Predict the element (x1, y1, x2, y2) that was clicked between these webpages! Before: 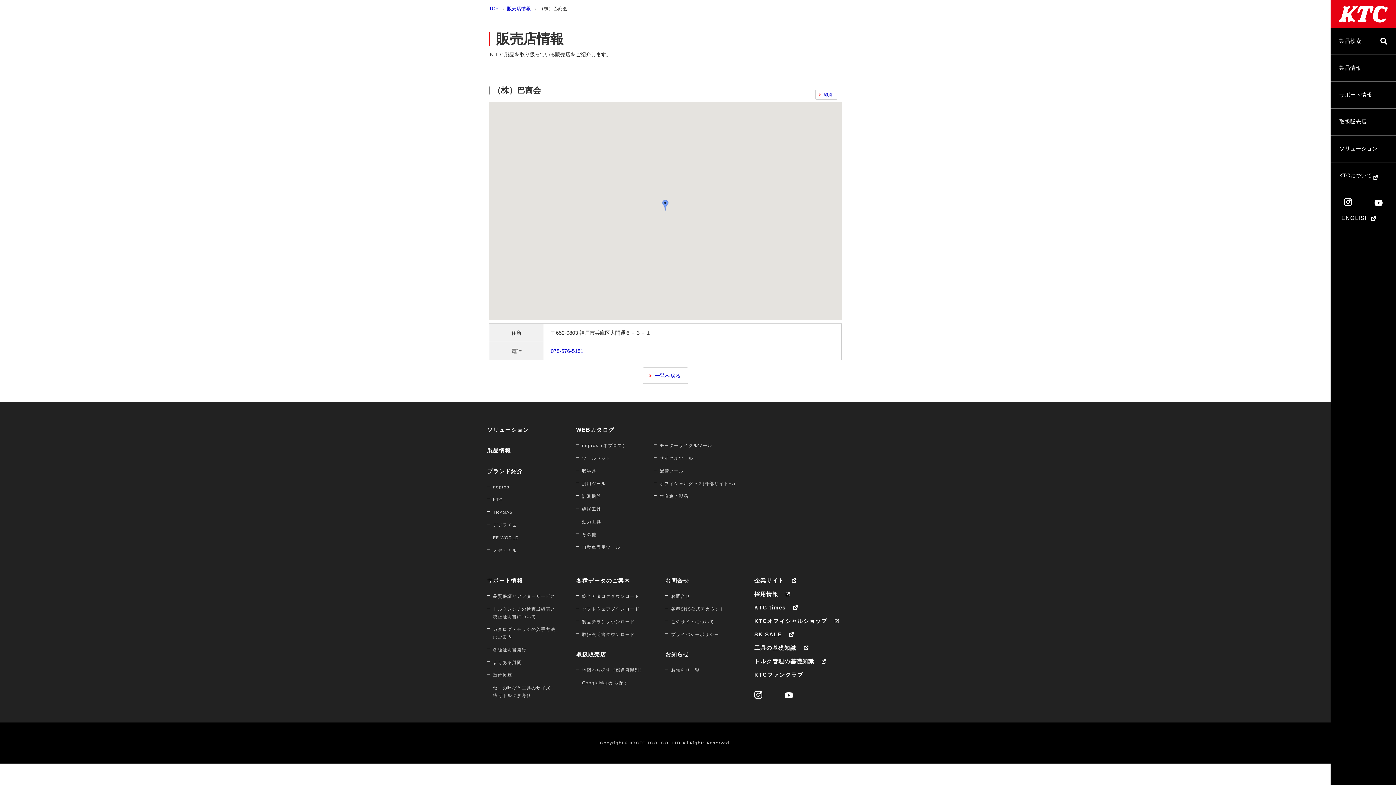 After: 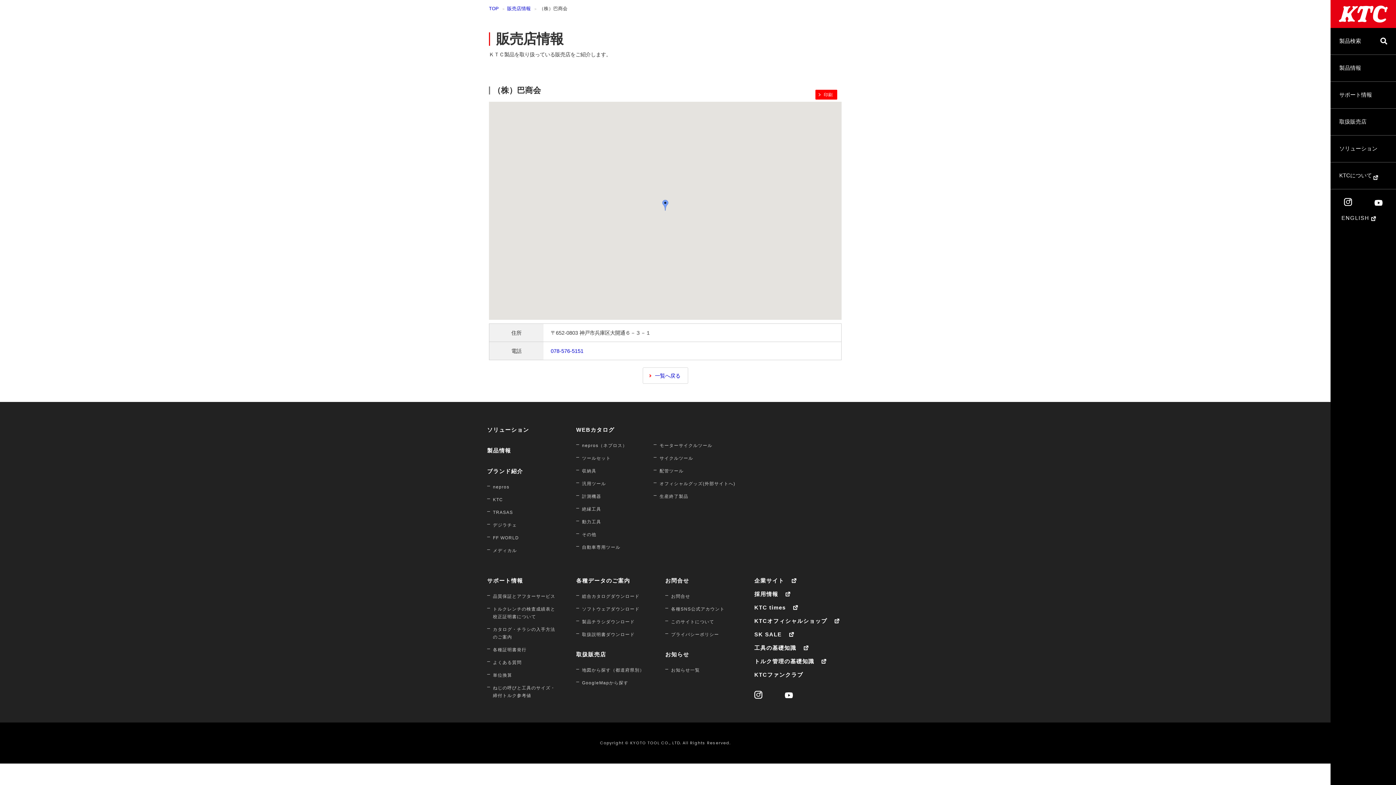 Action: bbox: (815, 89, 837, 99) label: 印刷